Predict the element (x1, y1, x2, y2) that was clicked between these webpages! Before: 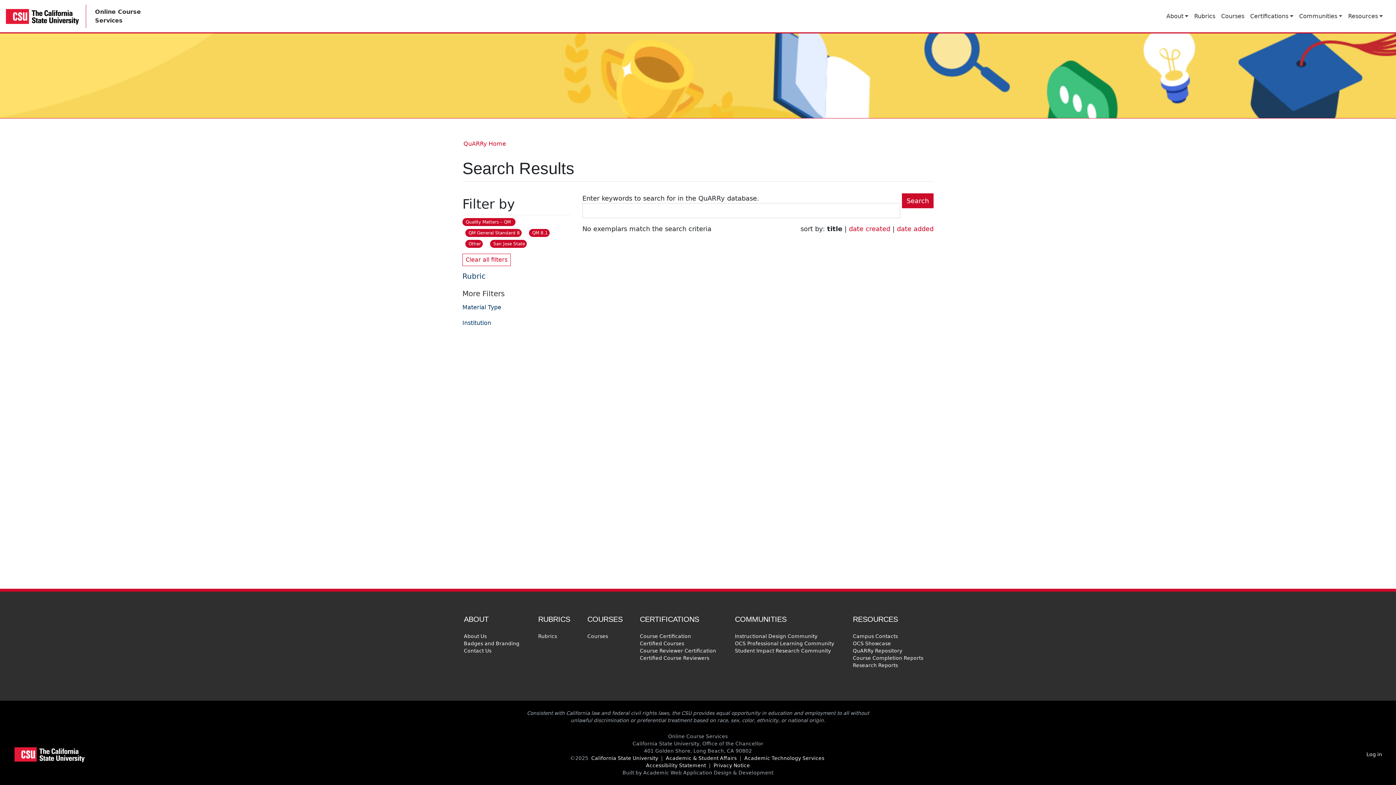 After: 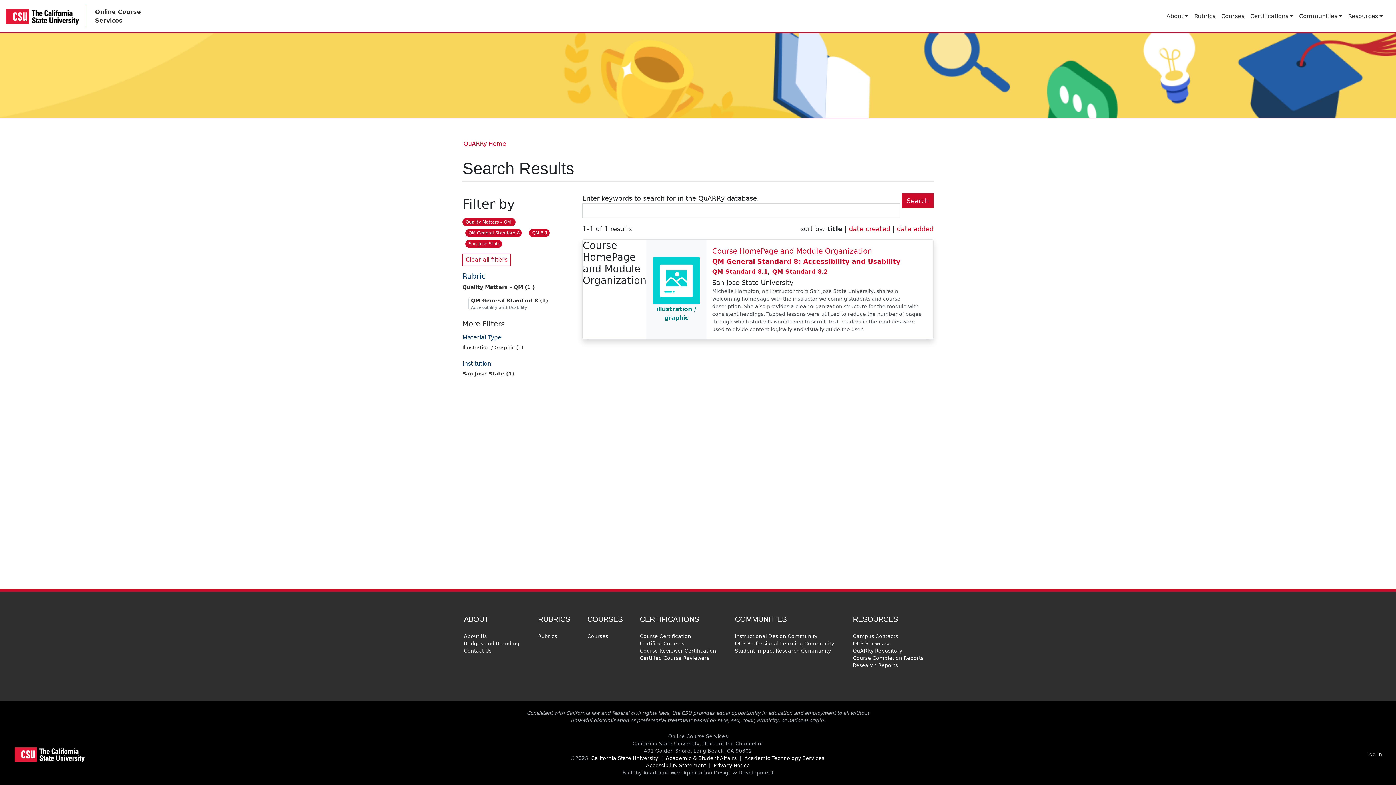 Action: bbox: (465, 239, 482, 247) label: Clear the Other filter.